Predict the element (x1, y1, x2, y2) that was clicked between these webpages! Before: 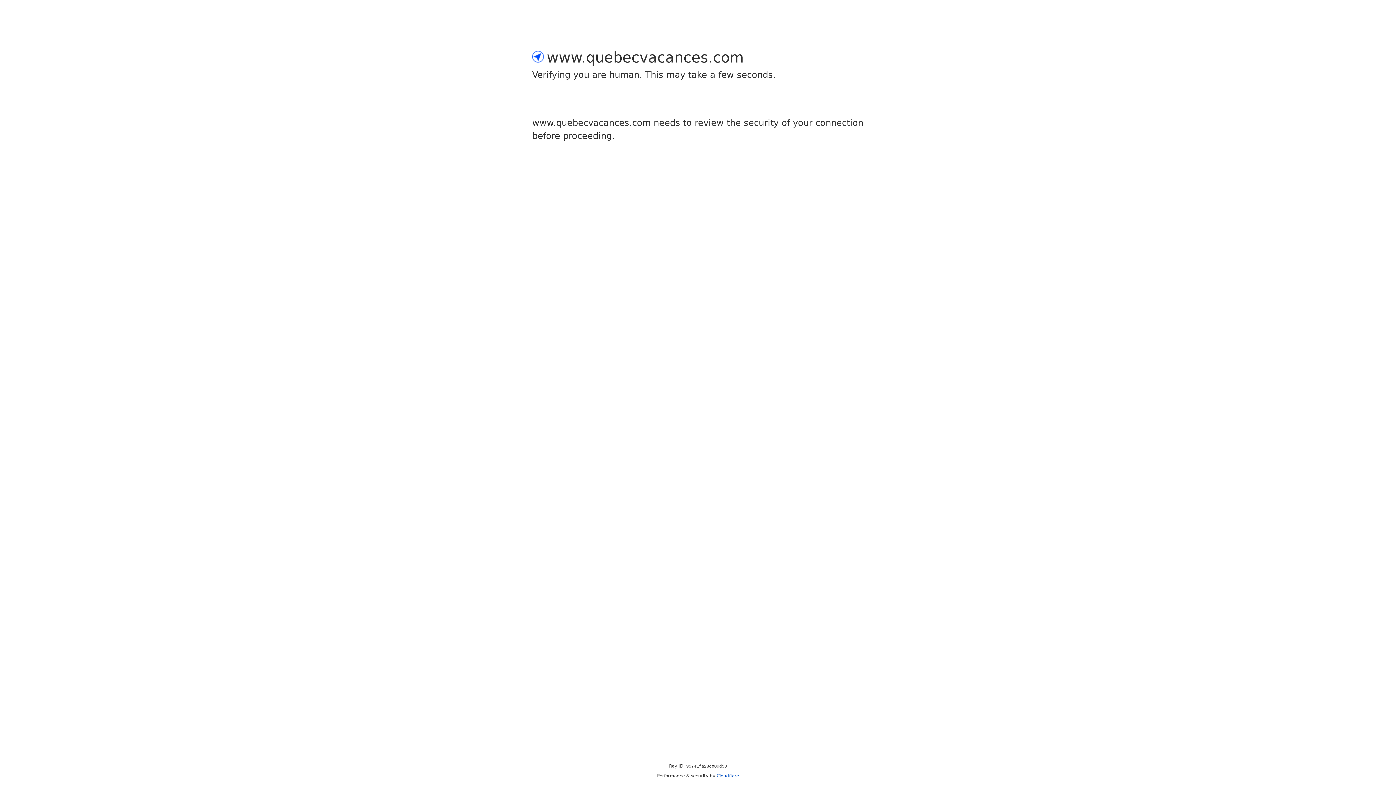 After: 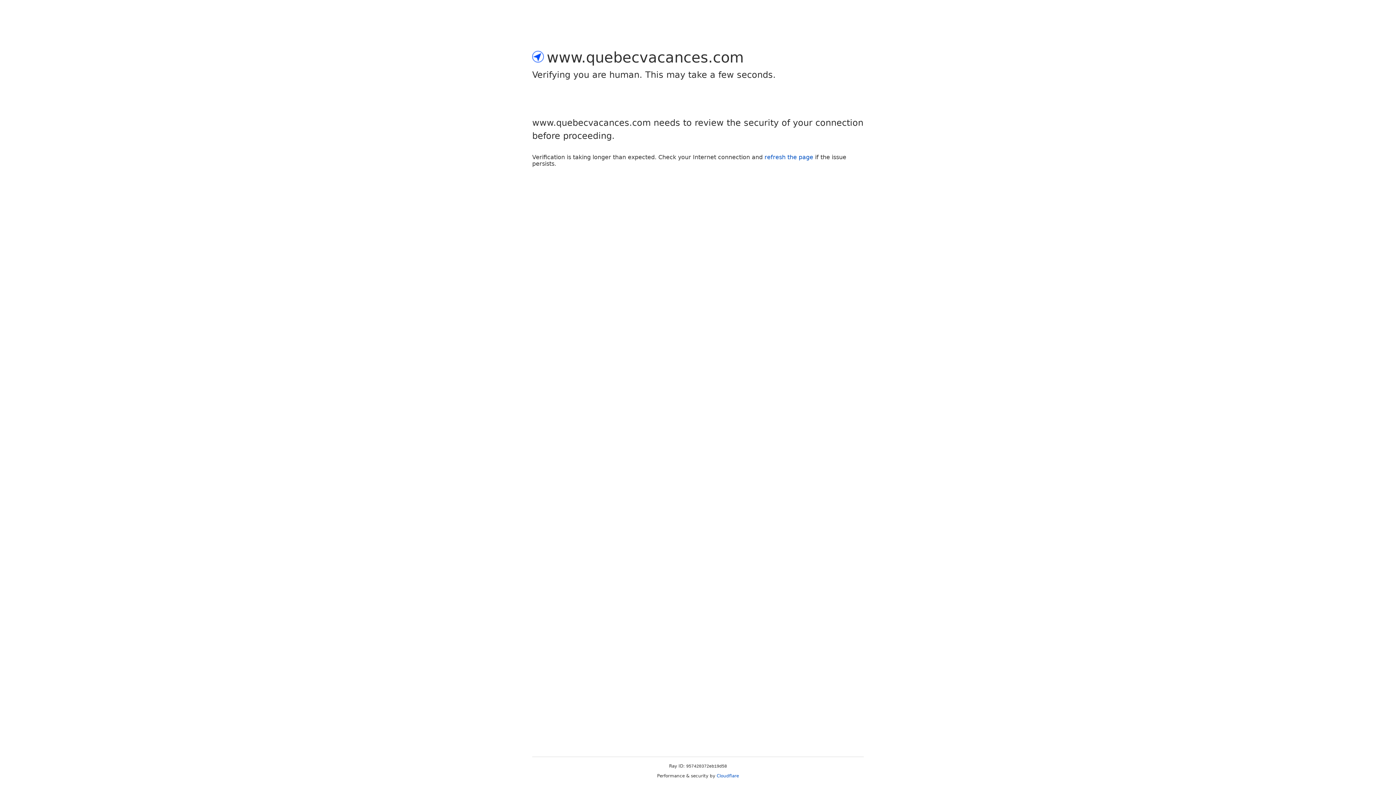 Action: bbox: (716, 773, 739, 778) label: Cloudflare